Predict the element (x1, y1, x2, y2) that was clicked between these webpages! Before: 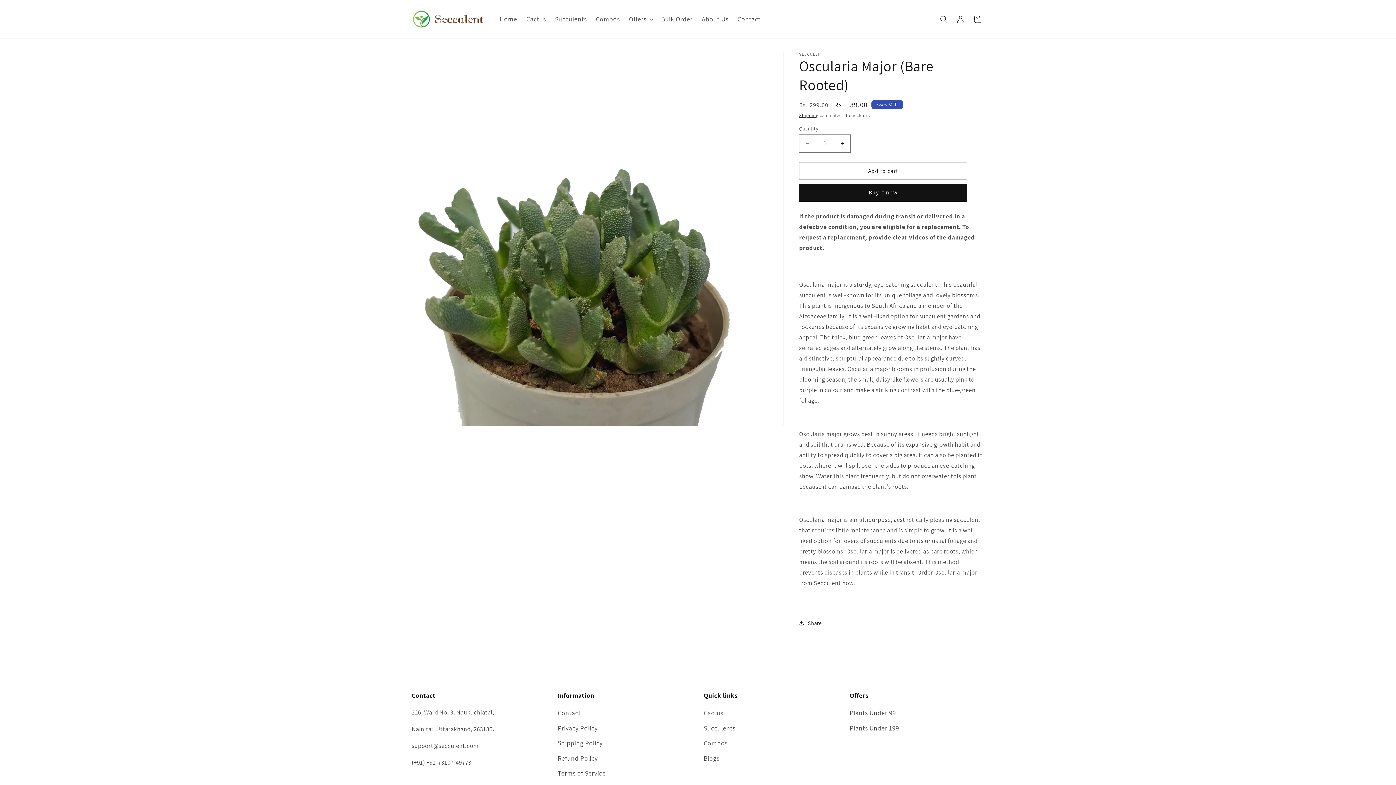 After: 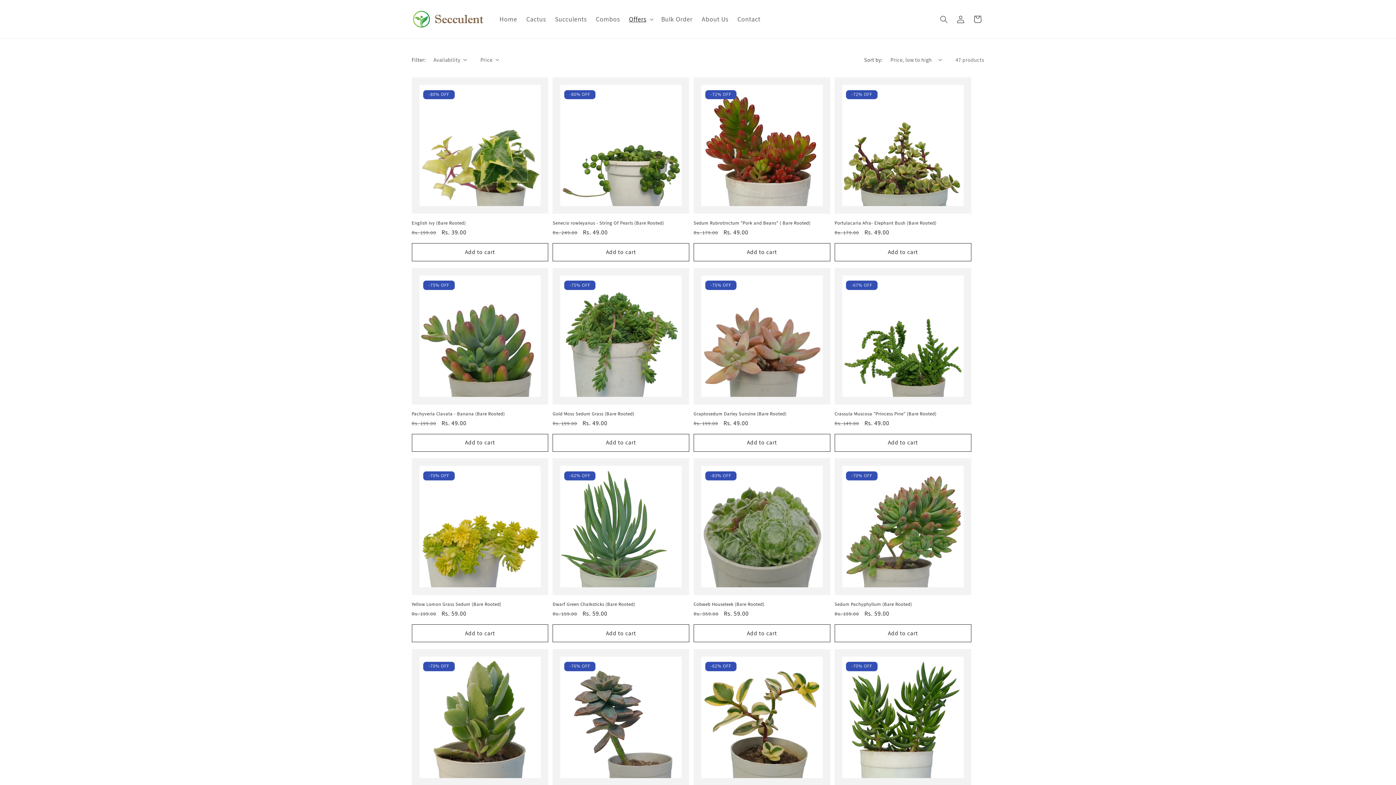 Action: bbox: (849, 707, 896, 720) label: Plants Under 99